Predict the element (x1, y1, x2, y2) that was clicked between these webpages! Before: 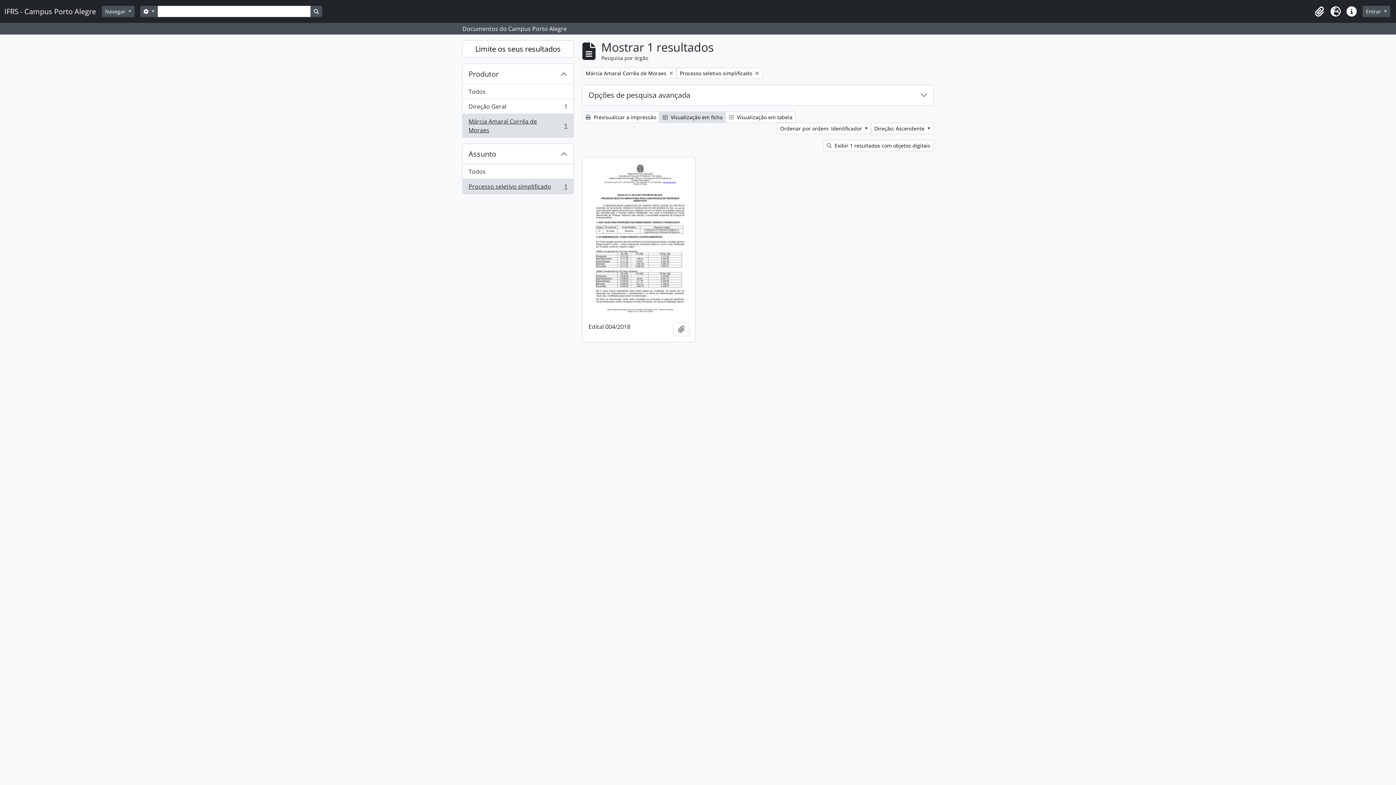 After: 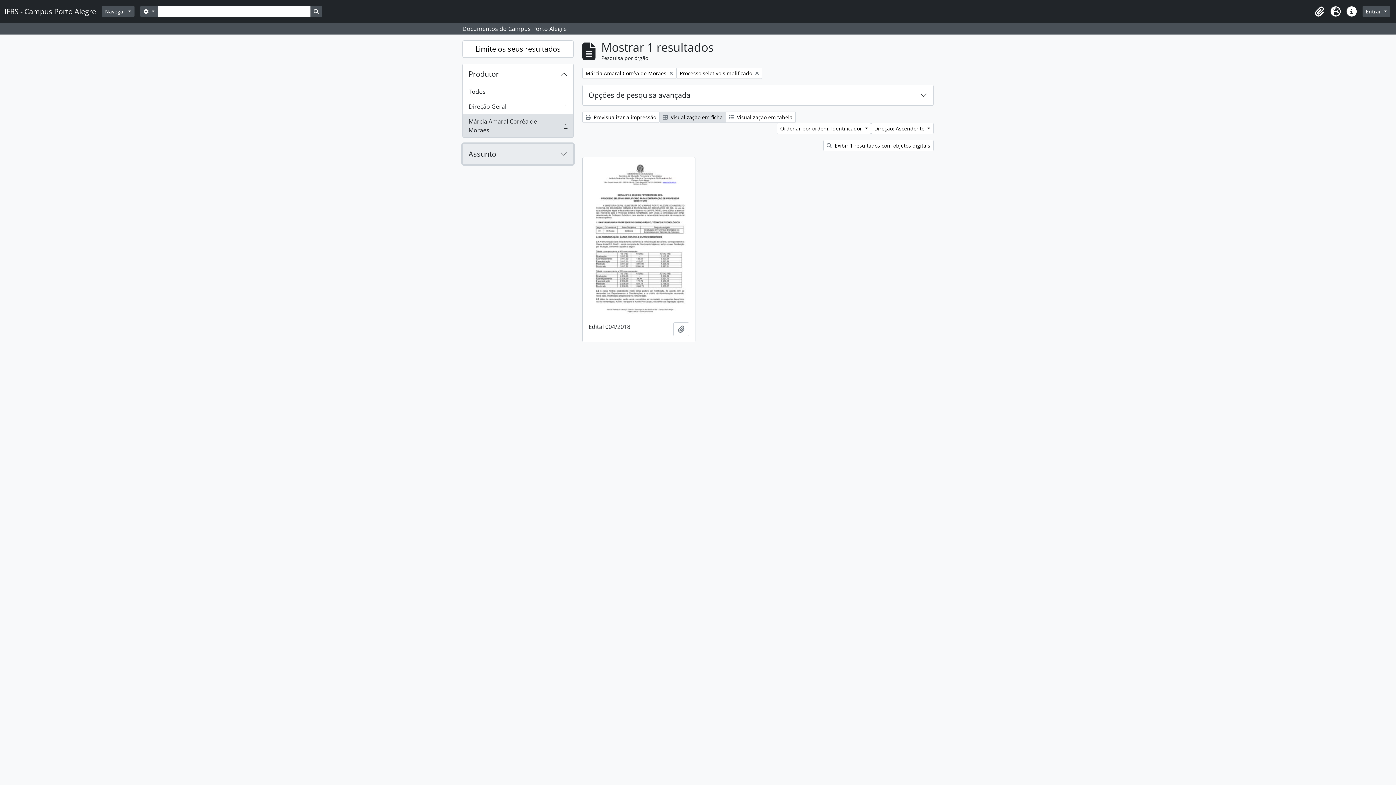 Action: bbox: (462, 144, 573, 164) label: Assunto